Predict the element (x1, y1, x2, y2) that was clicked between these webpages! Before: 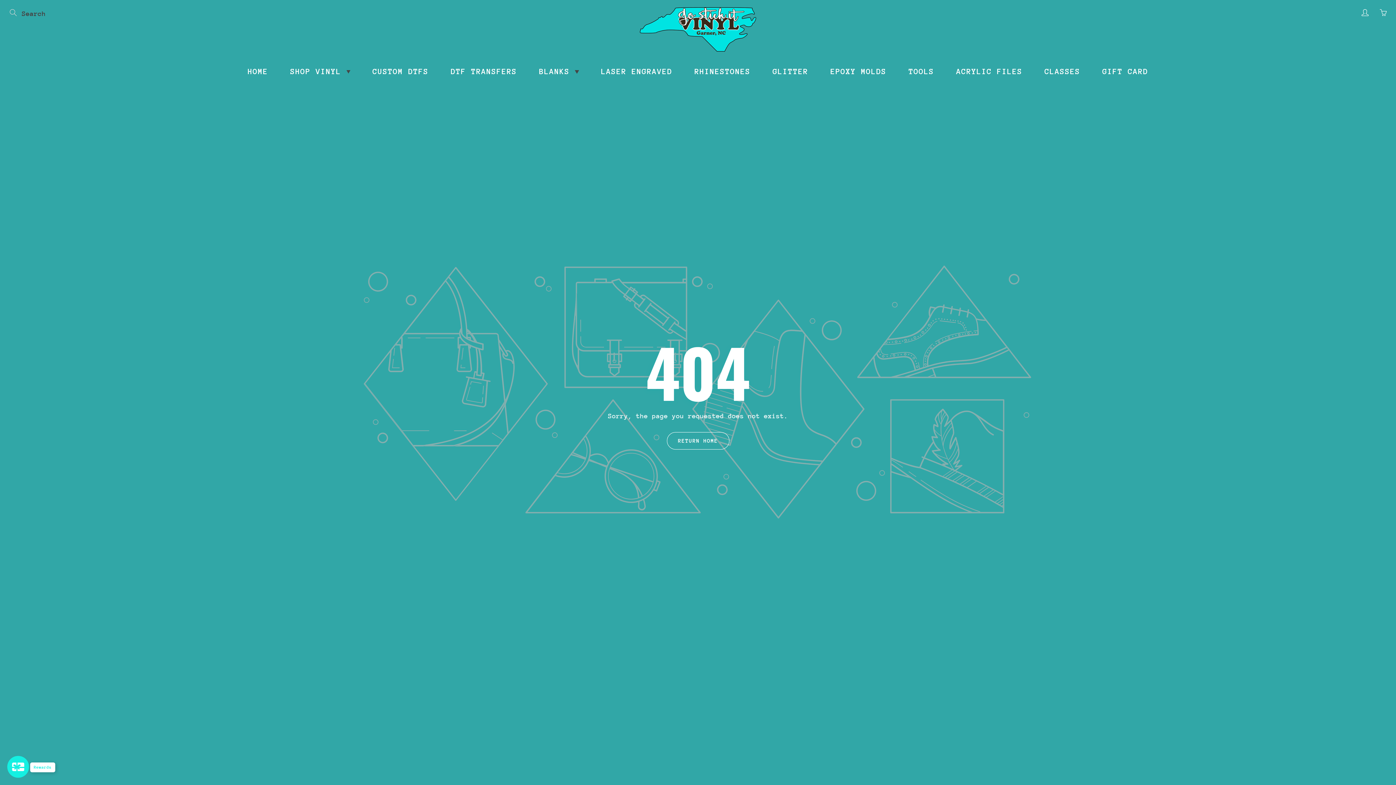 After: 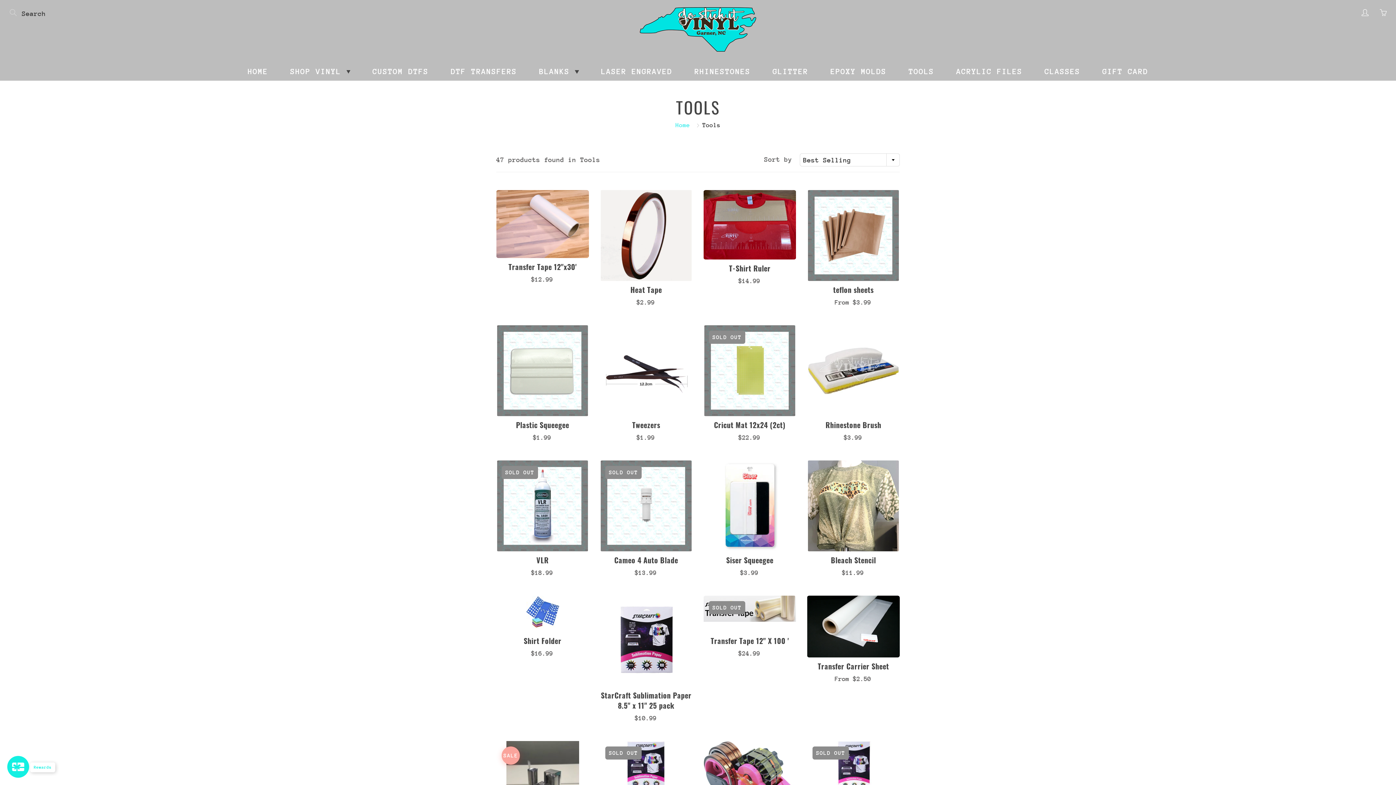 Action: label: TOOLS bbox: (899, 62, 943, 80)